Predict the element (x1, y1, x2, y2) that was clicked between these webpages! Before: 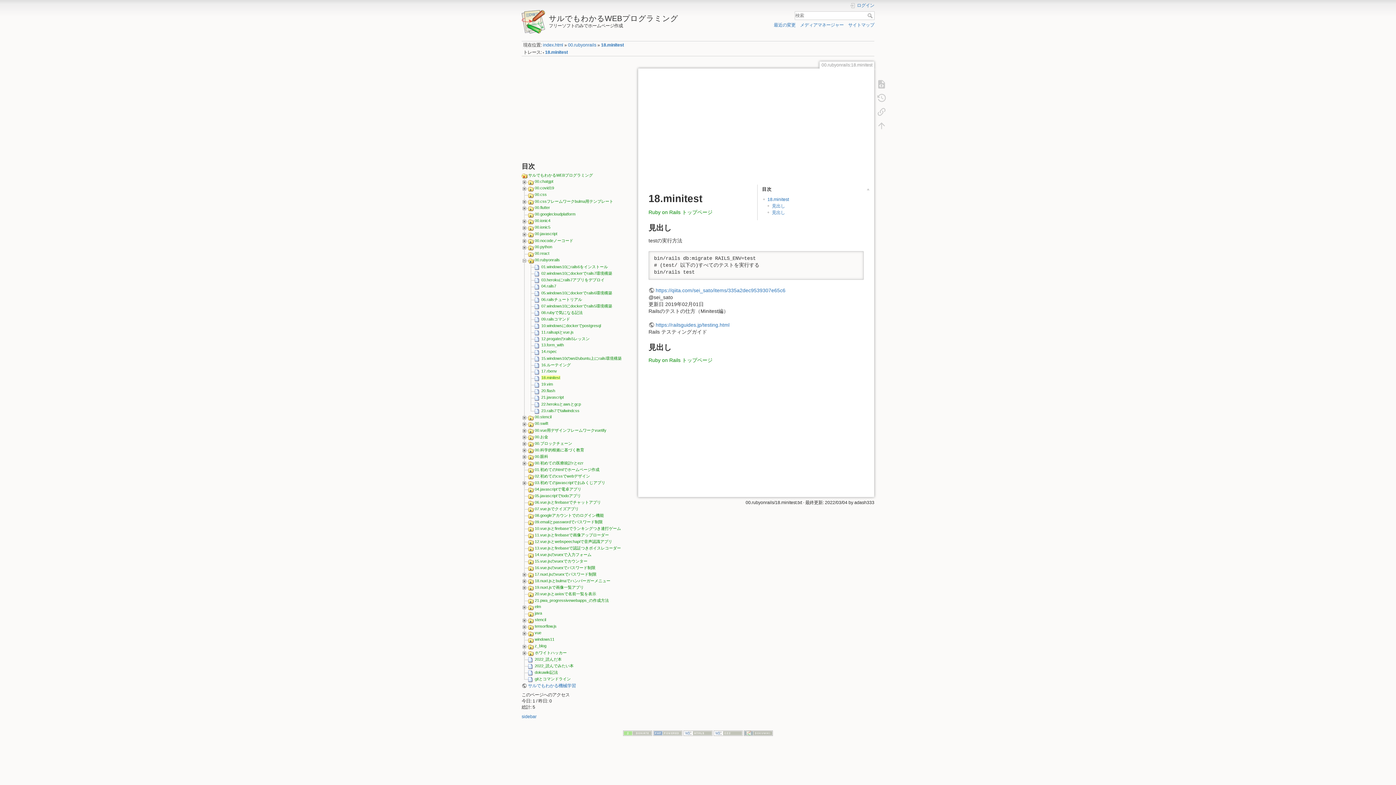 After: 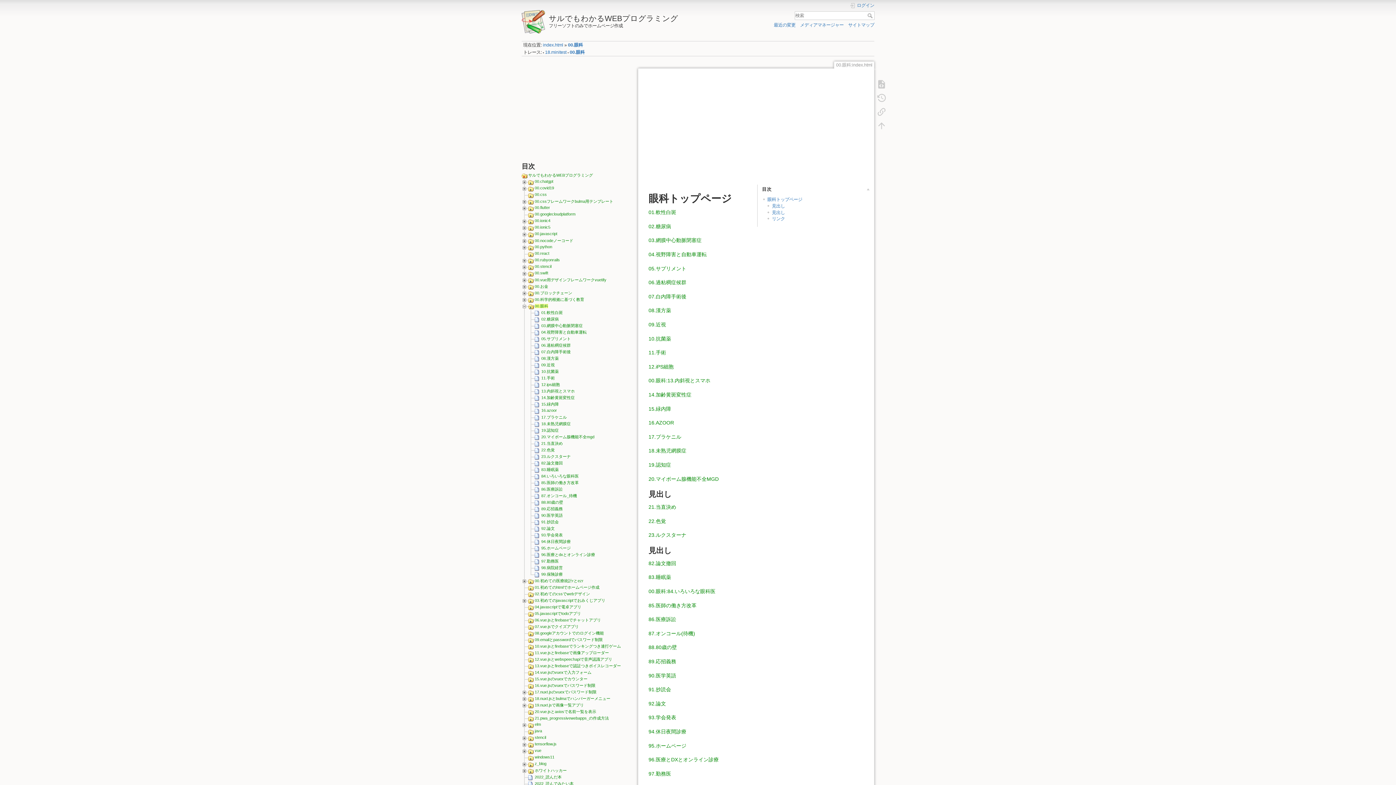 Action: label: 00.眼科 bbox: (534, 454, 548, 458)